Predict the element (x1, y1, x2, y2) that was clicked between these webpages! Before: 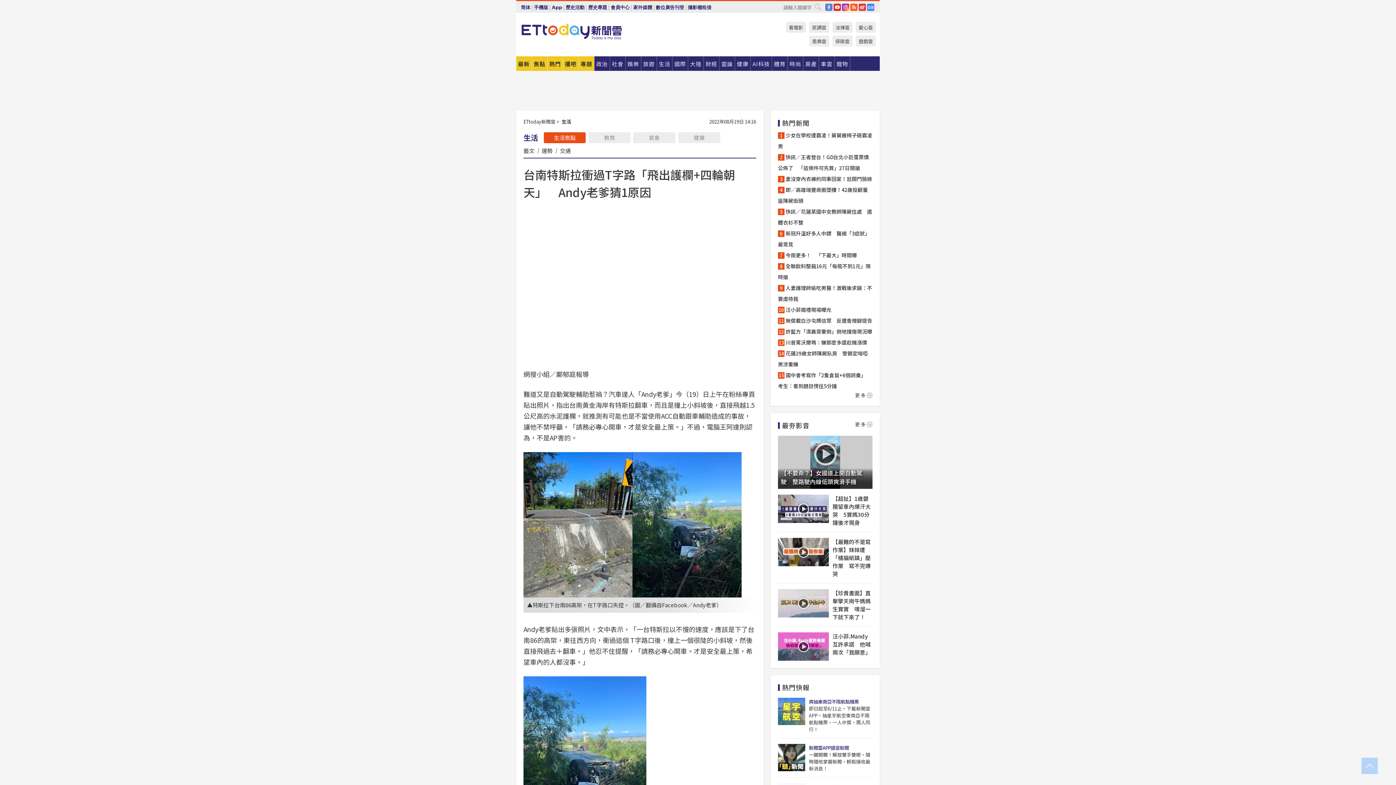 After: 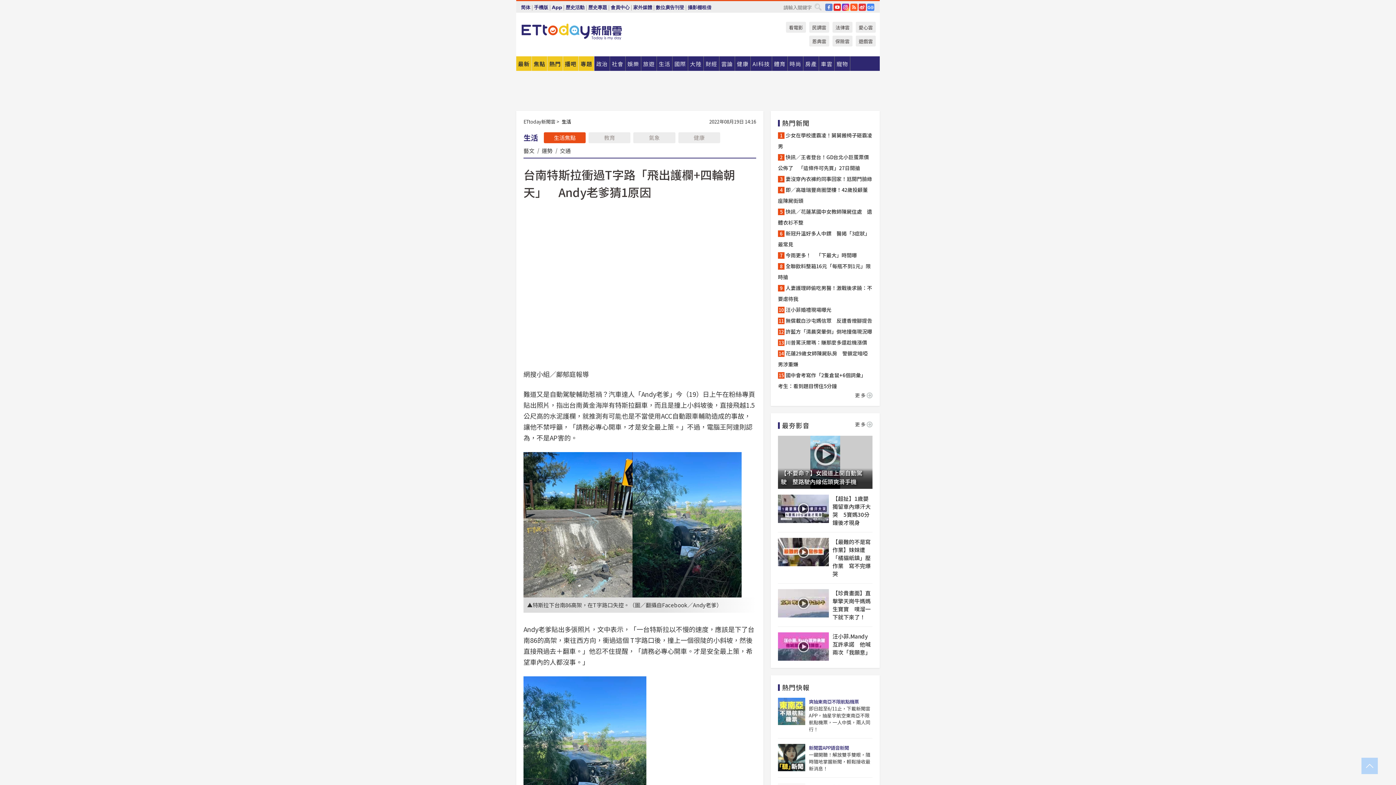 Action: bbox: (778, 744, 805, 771)